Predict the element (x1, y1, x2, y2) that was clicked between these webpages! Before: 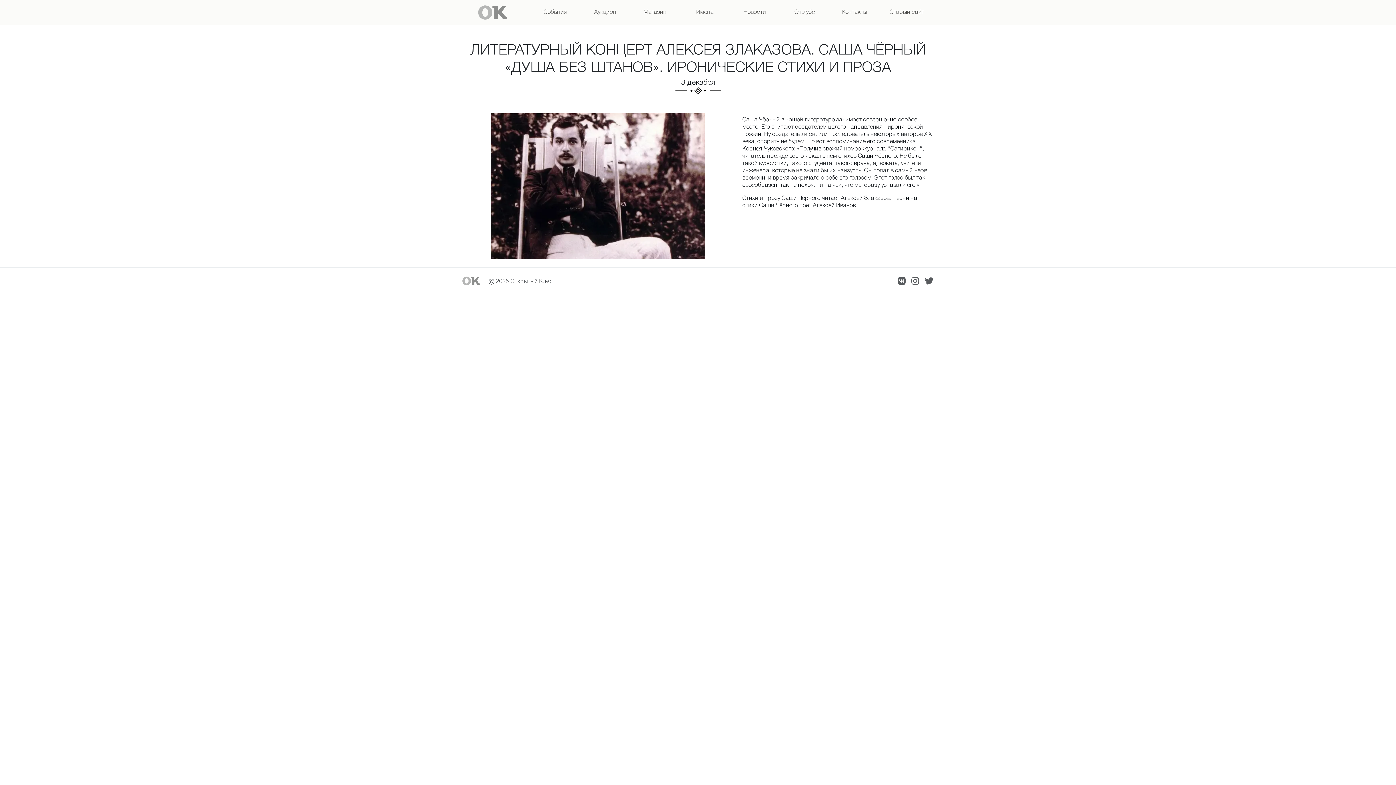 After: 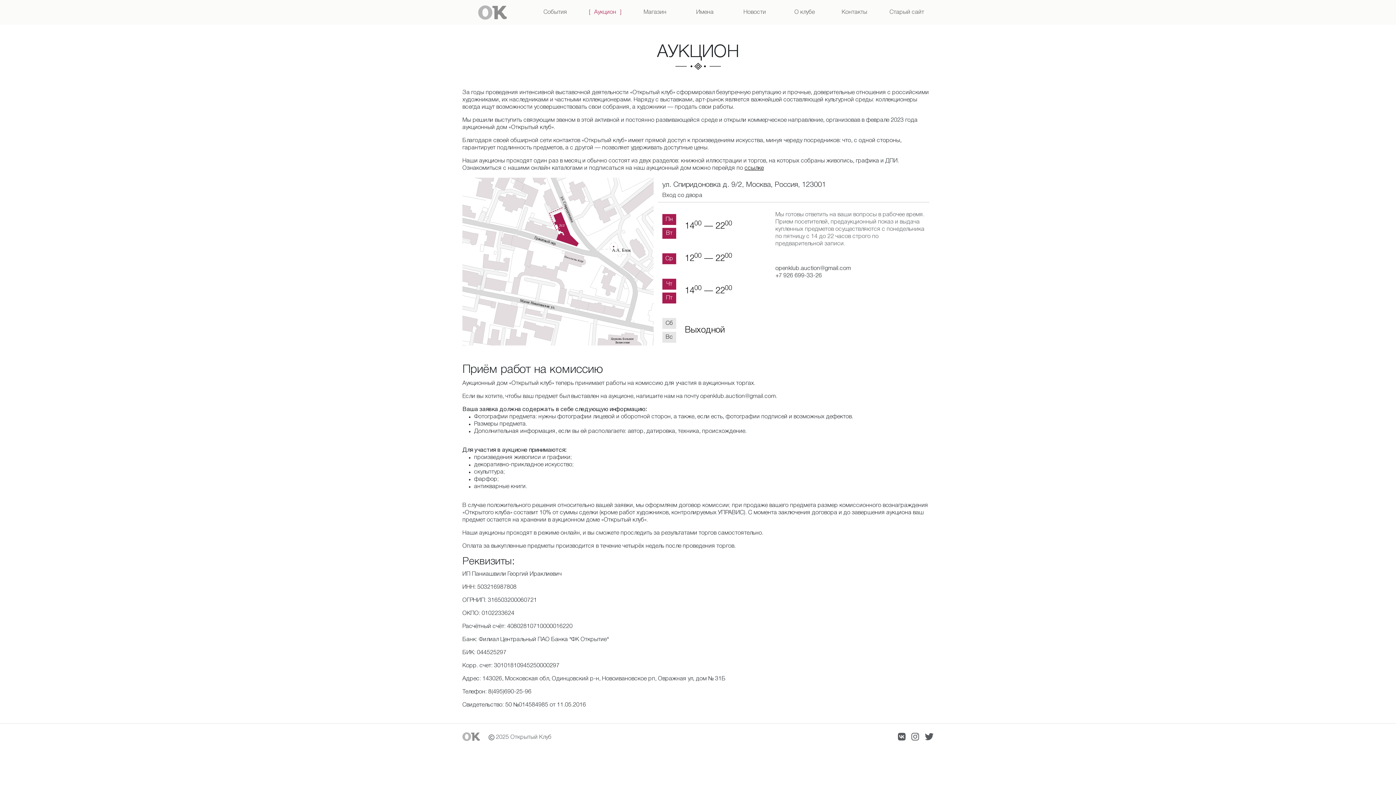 Action: label: Аукцион bbox: (580, 0, 630, 24)